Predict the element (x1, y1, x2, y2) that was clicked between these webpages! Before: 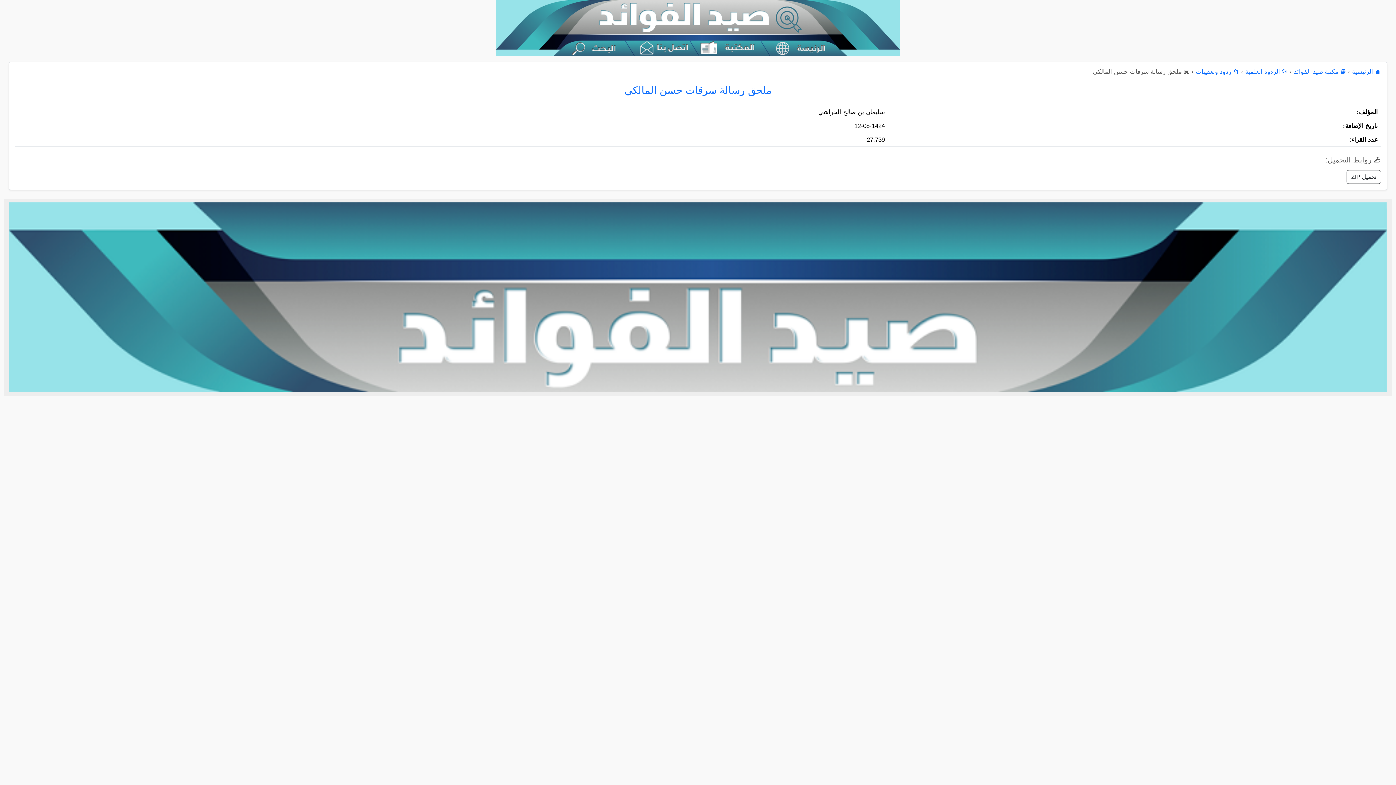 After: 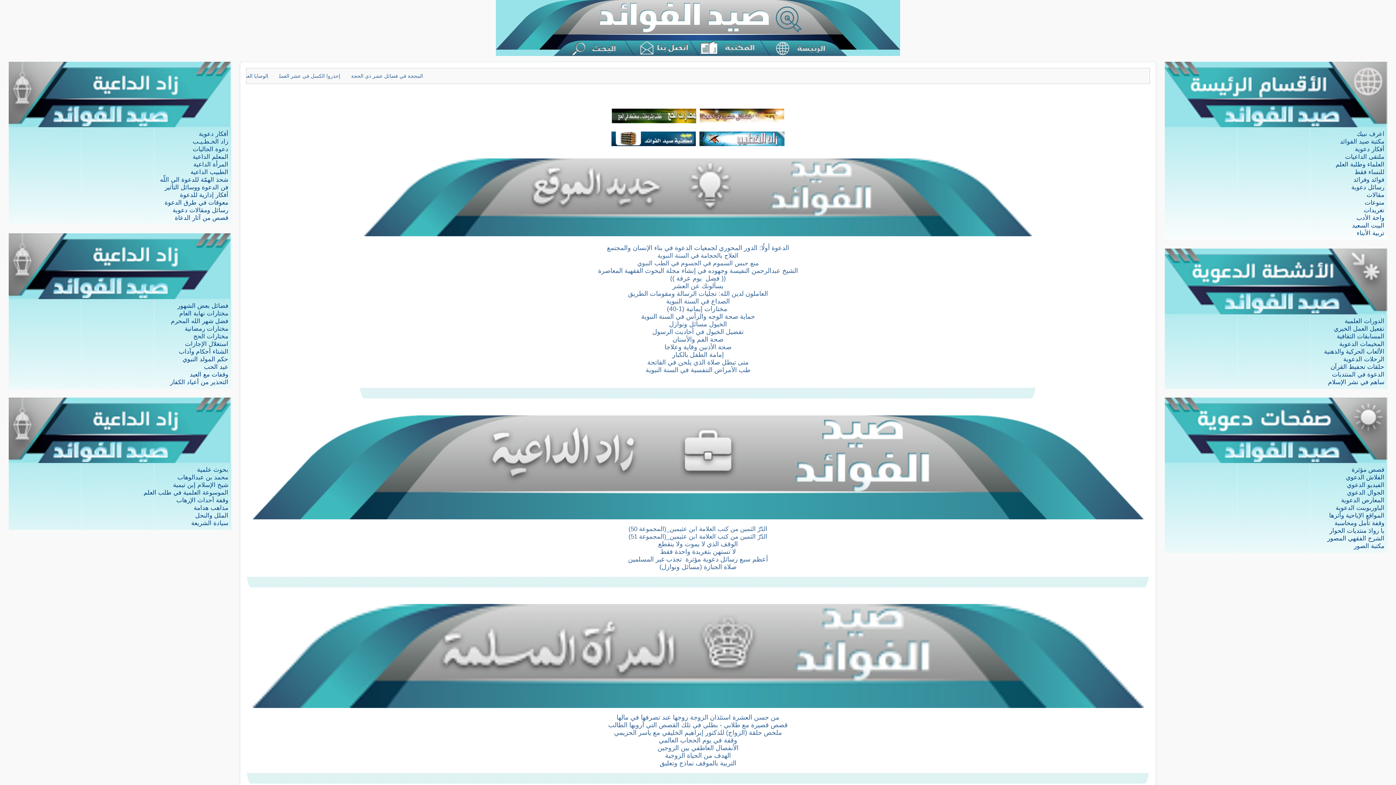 Action: label: 🏠 الرئيسية bbox: (1352, 68, 1381, 75)